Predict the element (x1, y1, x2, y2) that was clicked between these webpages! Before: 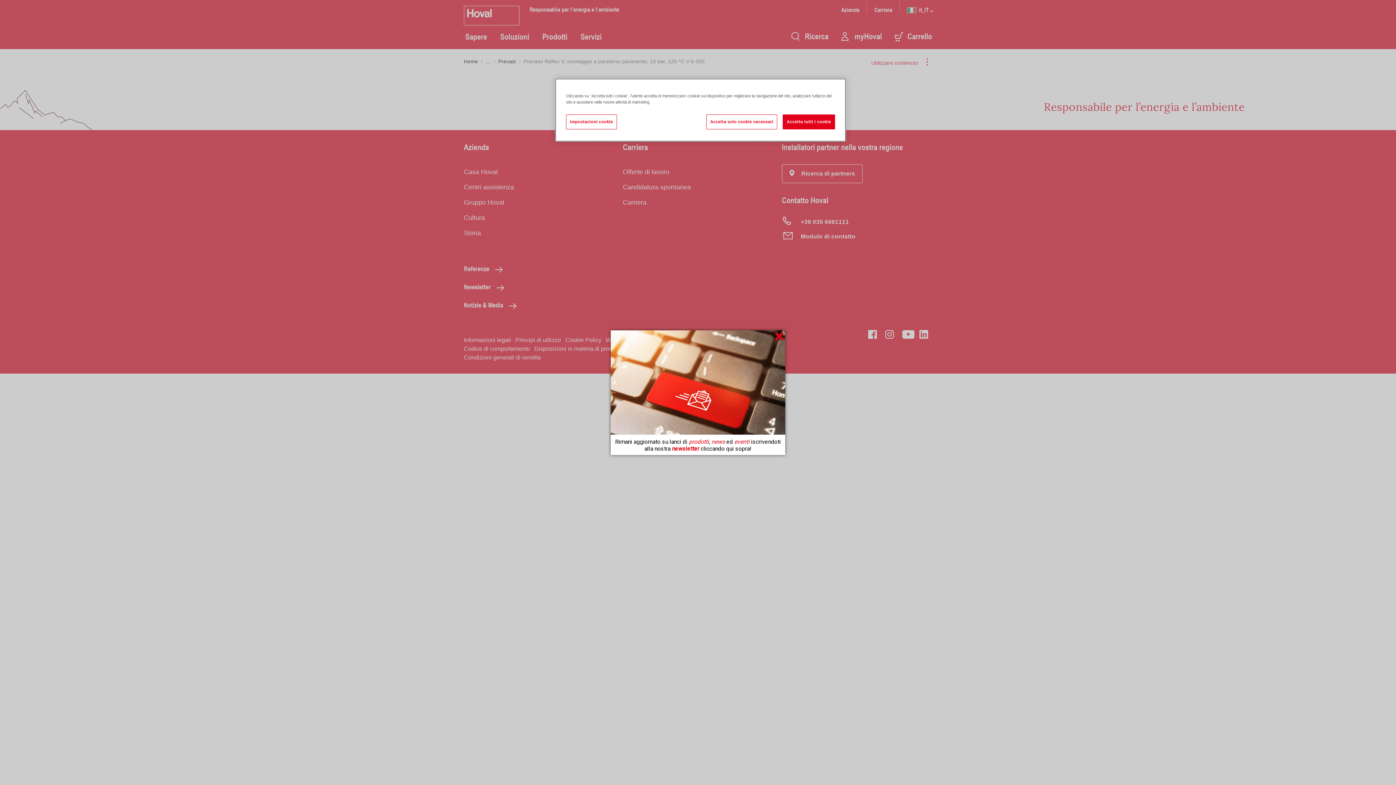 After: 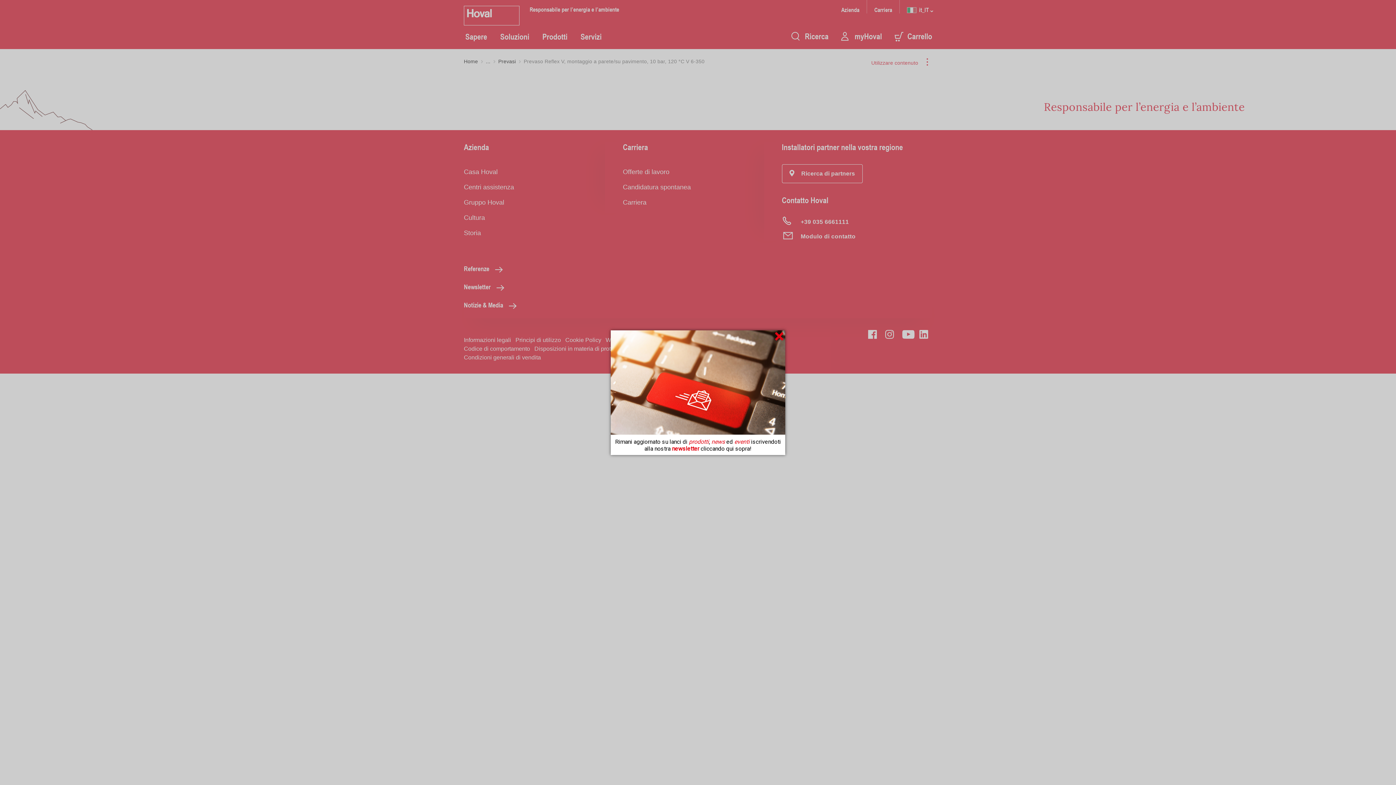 Action: bbox: (706, 114, 777, 129) label: Accetta solo cookie necessari